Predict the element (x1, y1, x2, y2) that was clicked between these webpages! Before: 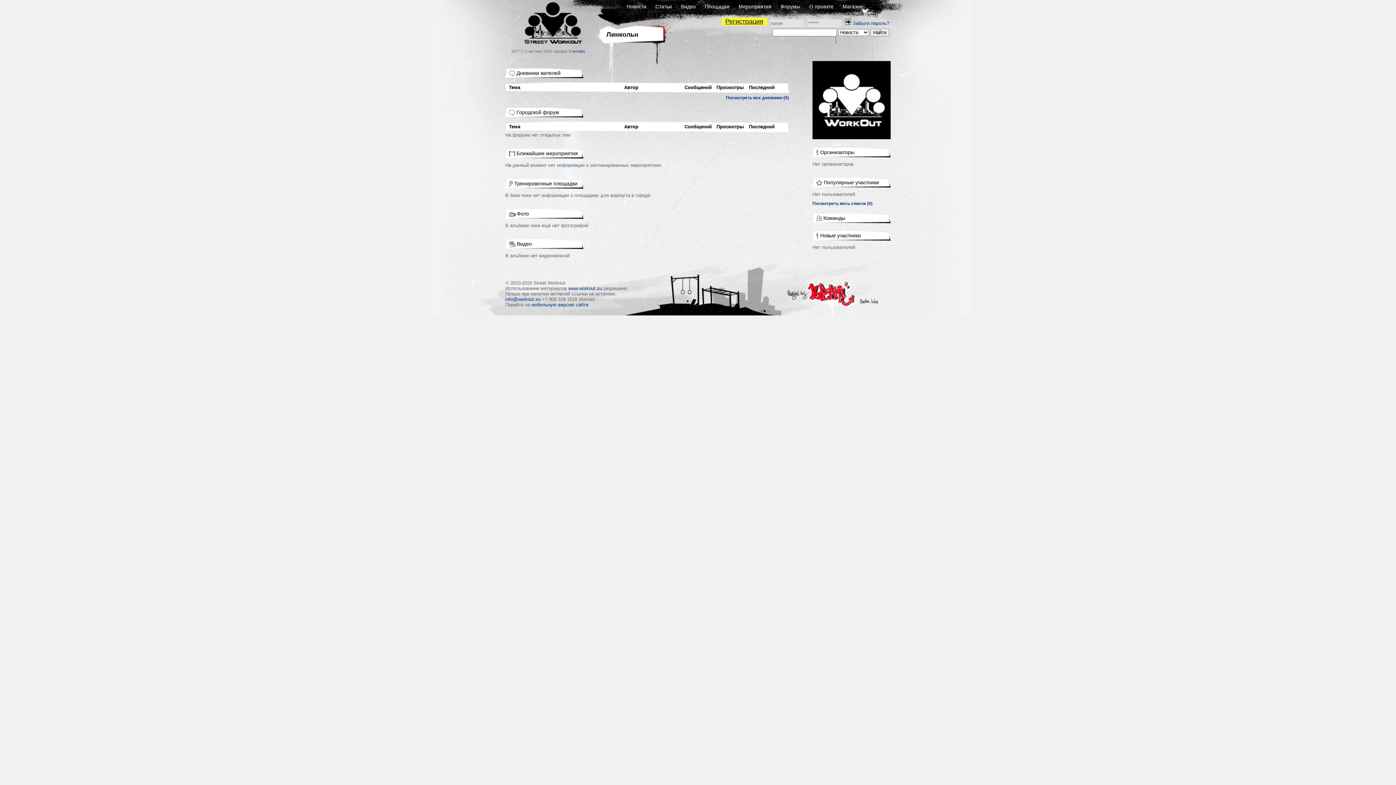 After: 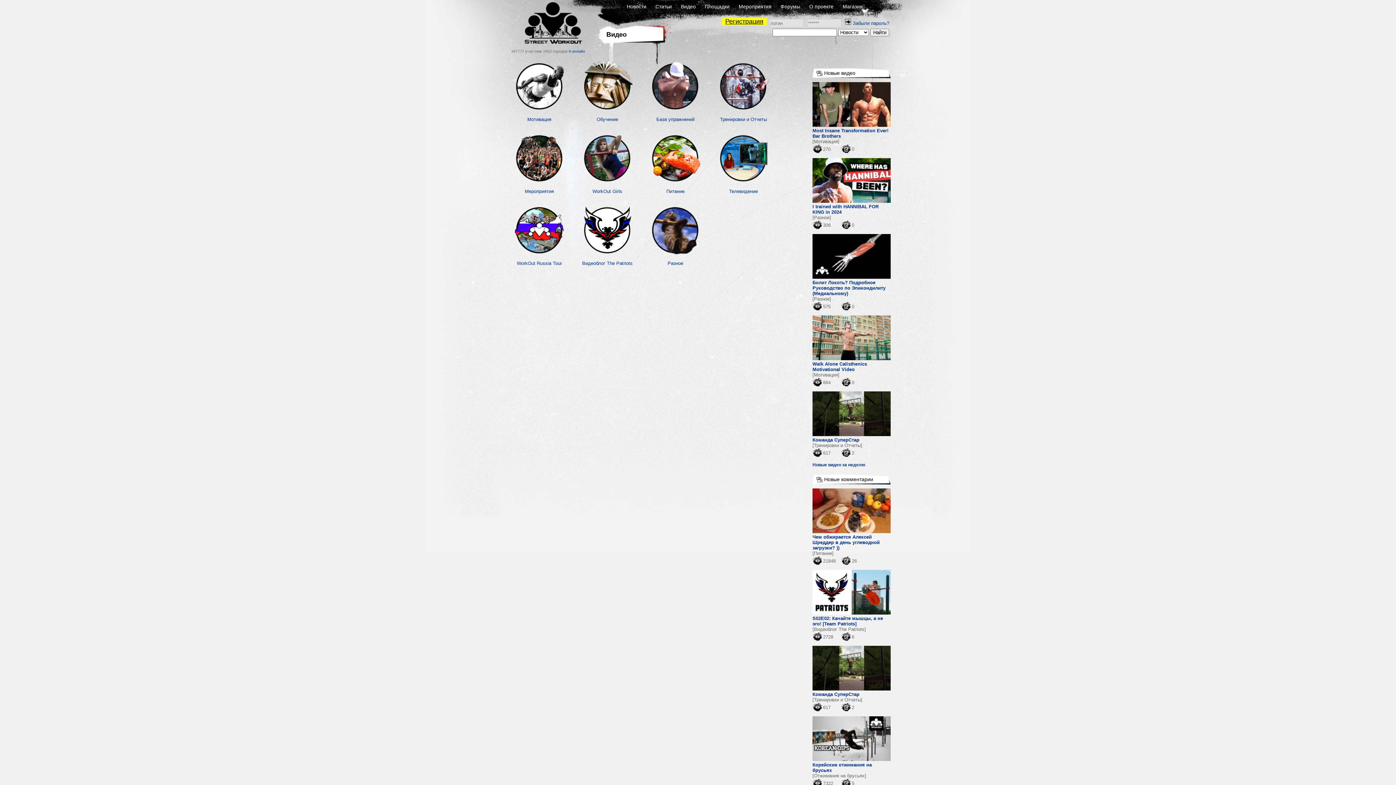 Action: label: Видео bbox: (681, 3, 696, 9)